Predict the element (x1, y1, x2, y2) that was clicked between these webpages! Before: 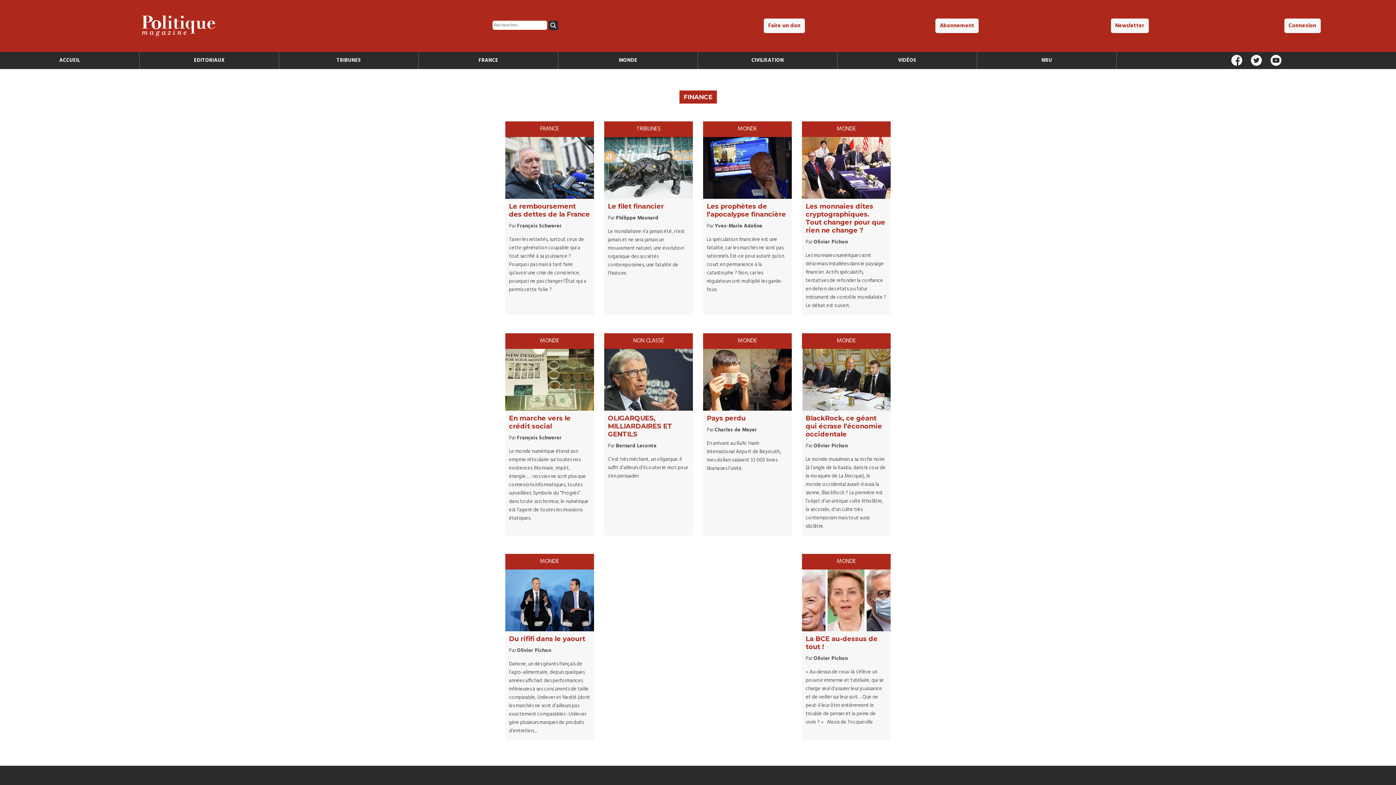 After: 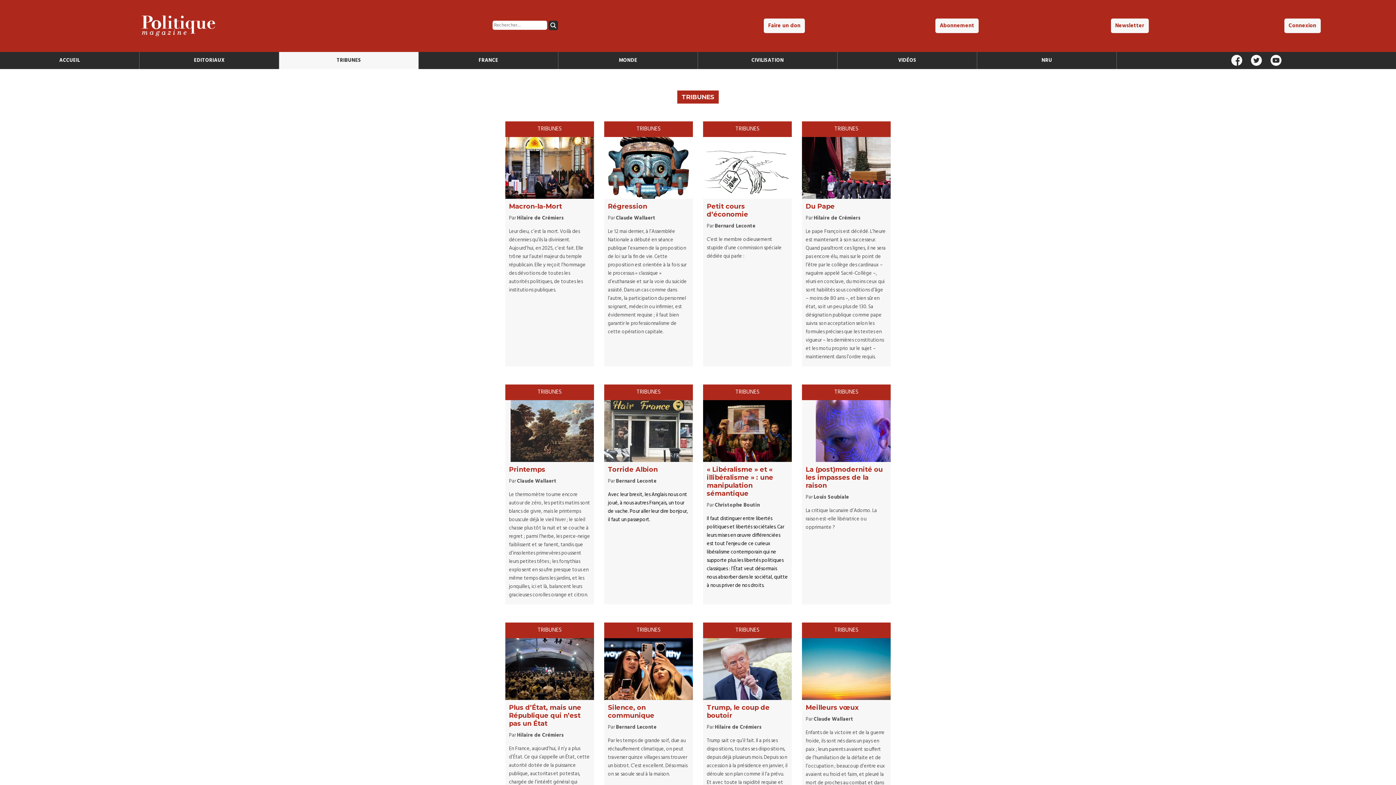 Action: bbox: (279, 51, 418, 69) label: TRIBUNES